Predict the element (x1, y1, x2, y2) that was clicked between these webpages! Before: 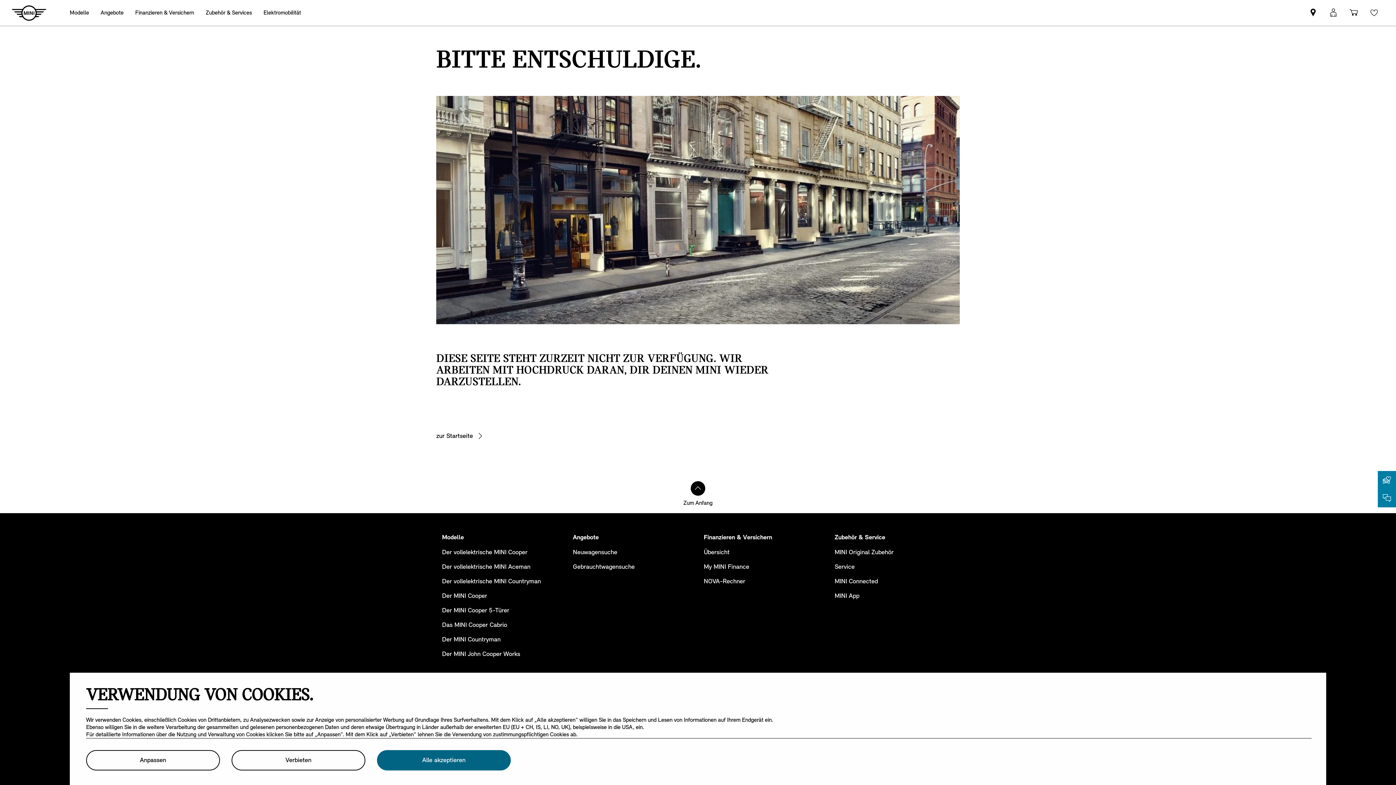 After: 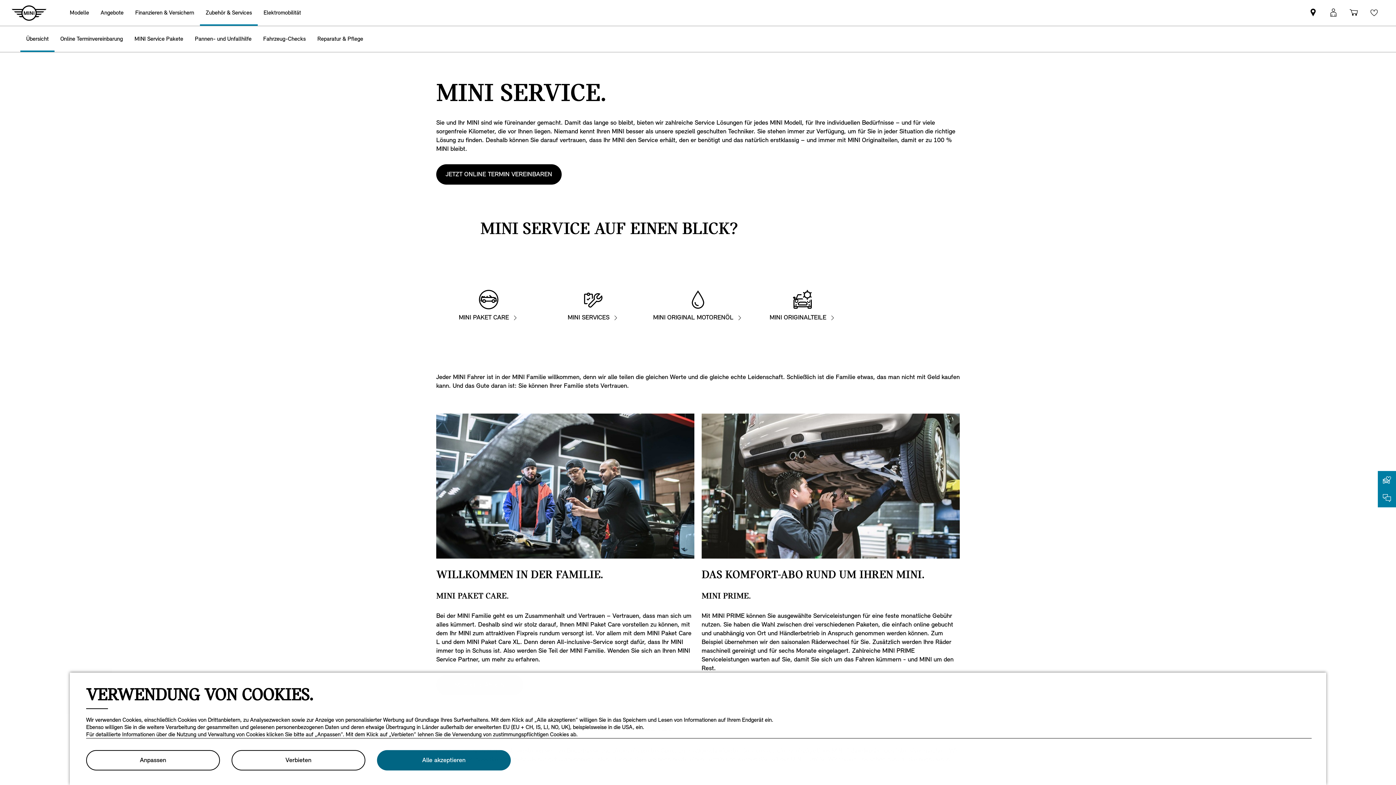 Action: bbox: (834, 563, 854, 571) label: Service